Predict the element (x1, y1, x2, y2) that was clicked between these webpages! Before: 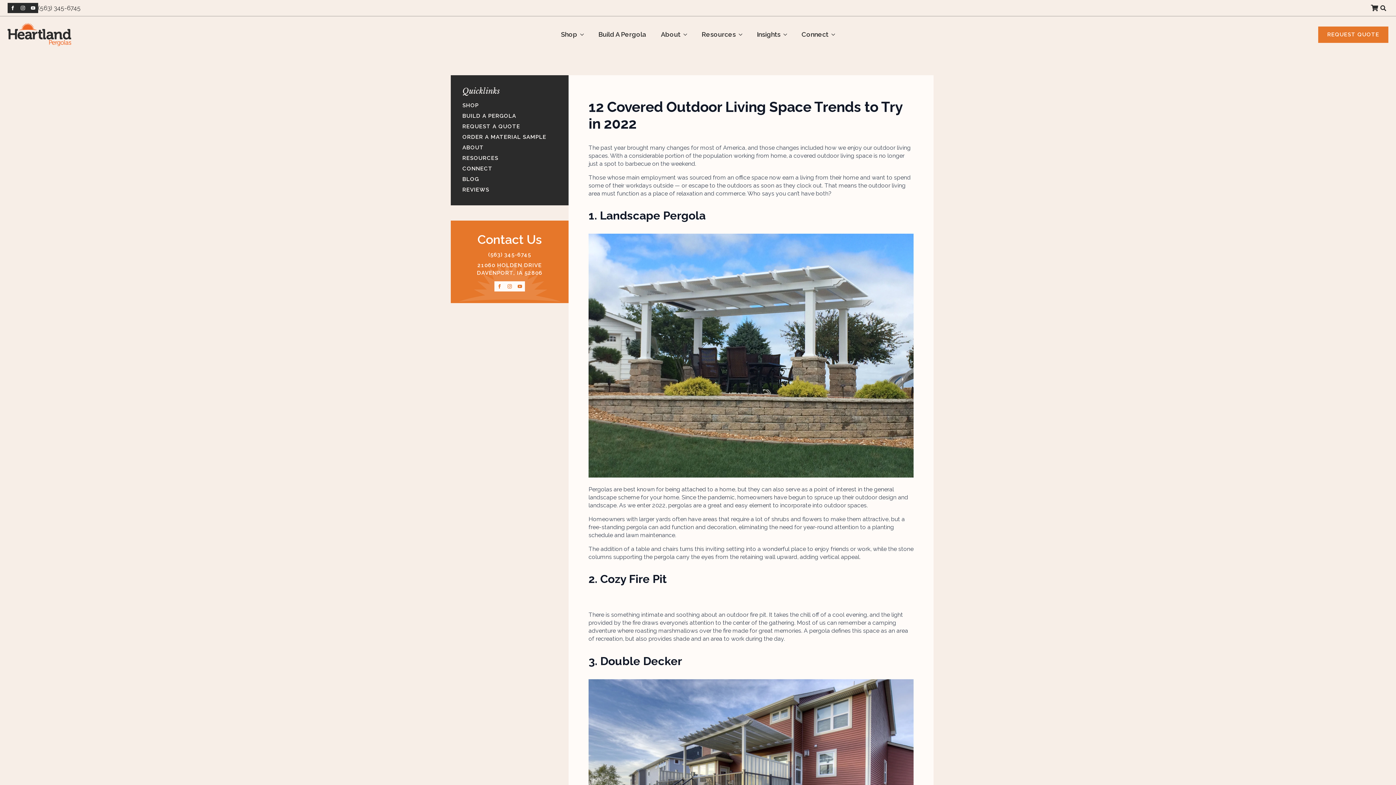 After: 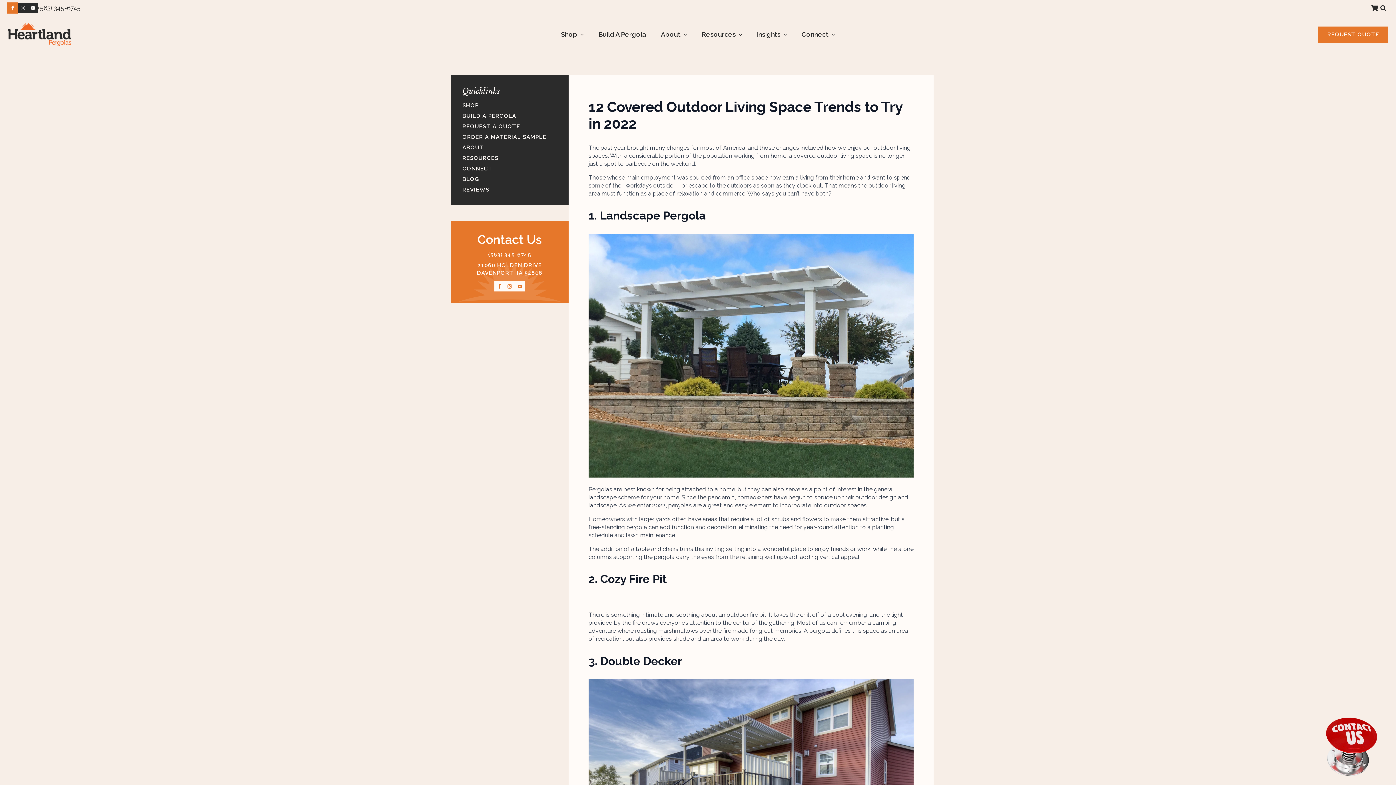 Action: bbox: (7, 2, 17, 13) label: facebook